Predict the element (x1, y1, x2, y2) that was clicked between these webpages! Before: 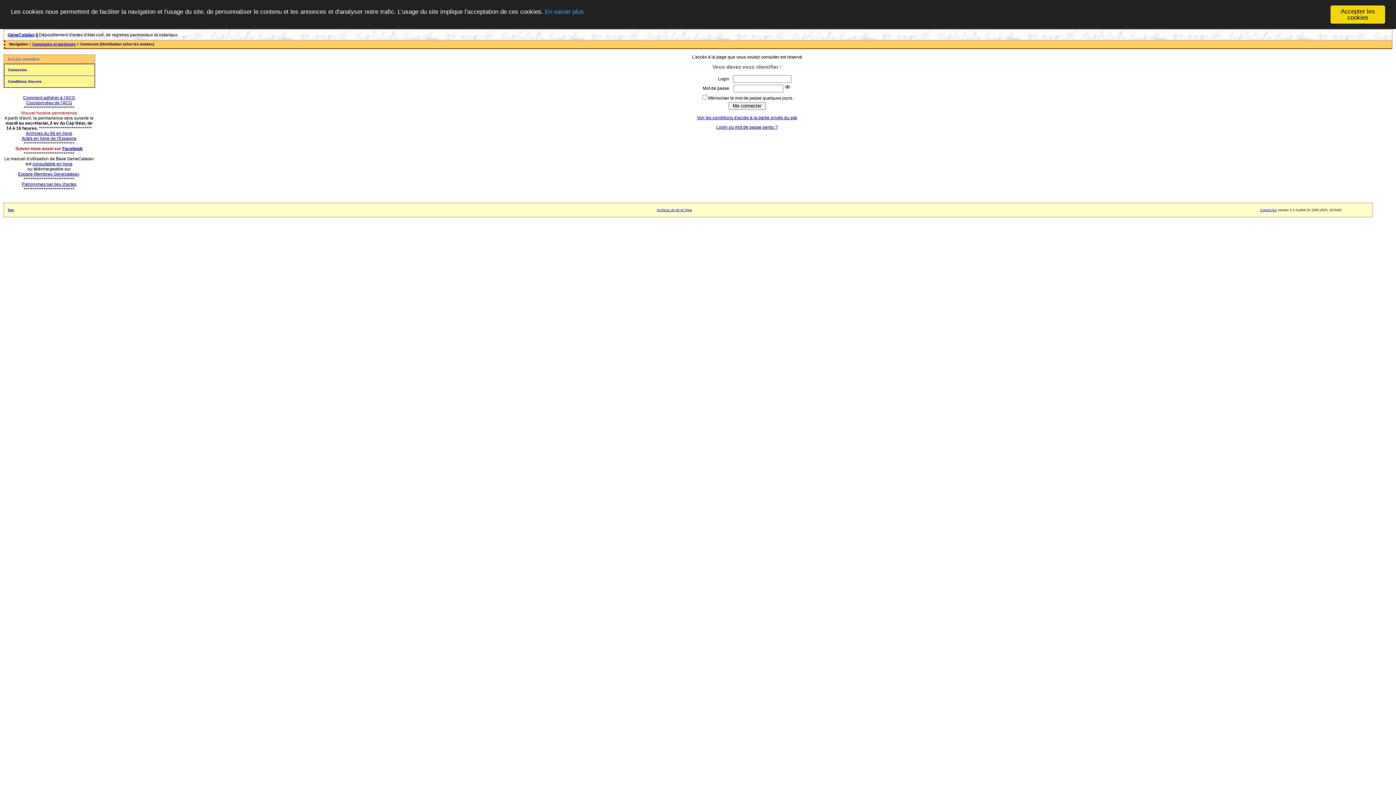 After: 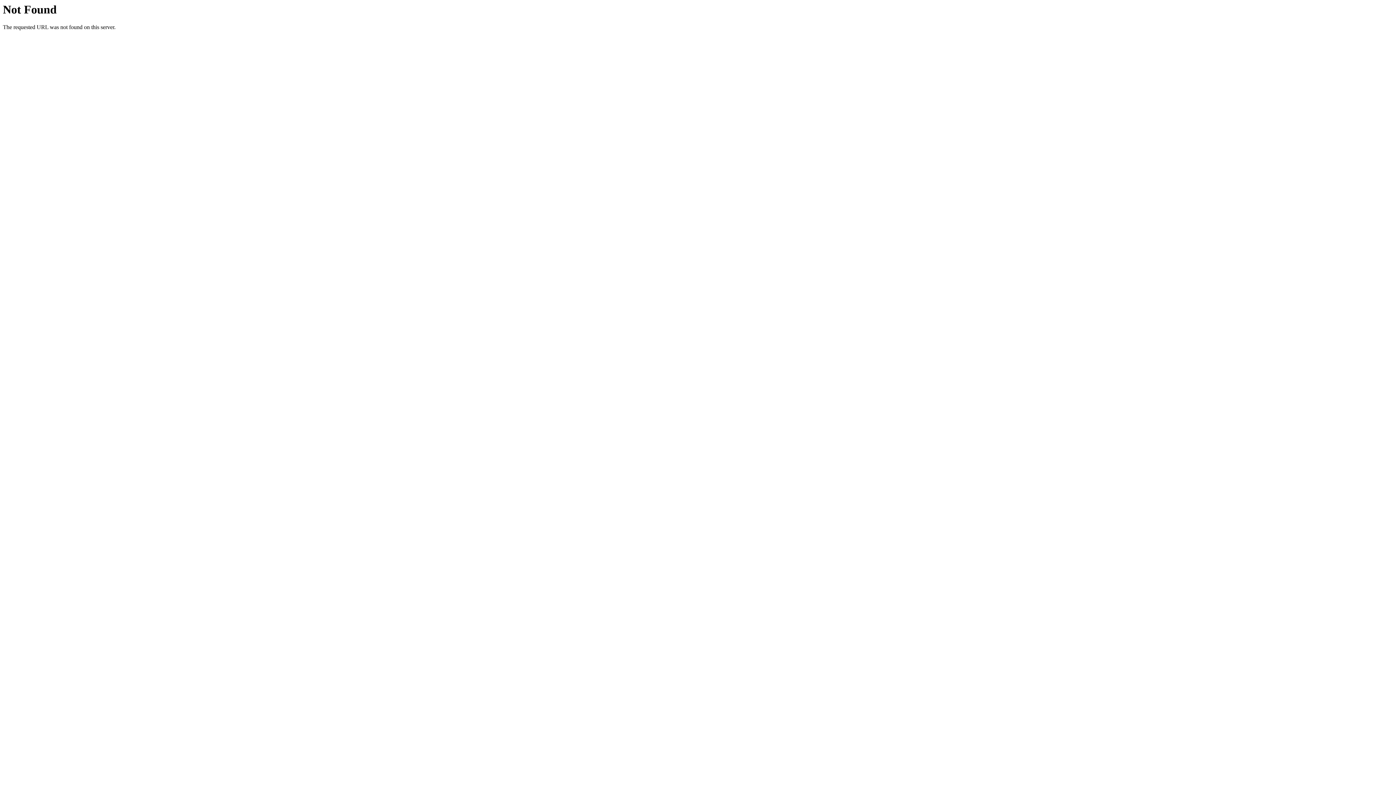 Action: label: consultable en ligne bbox: (32, 161, 72, 166)